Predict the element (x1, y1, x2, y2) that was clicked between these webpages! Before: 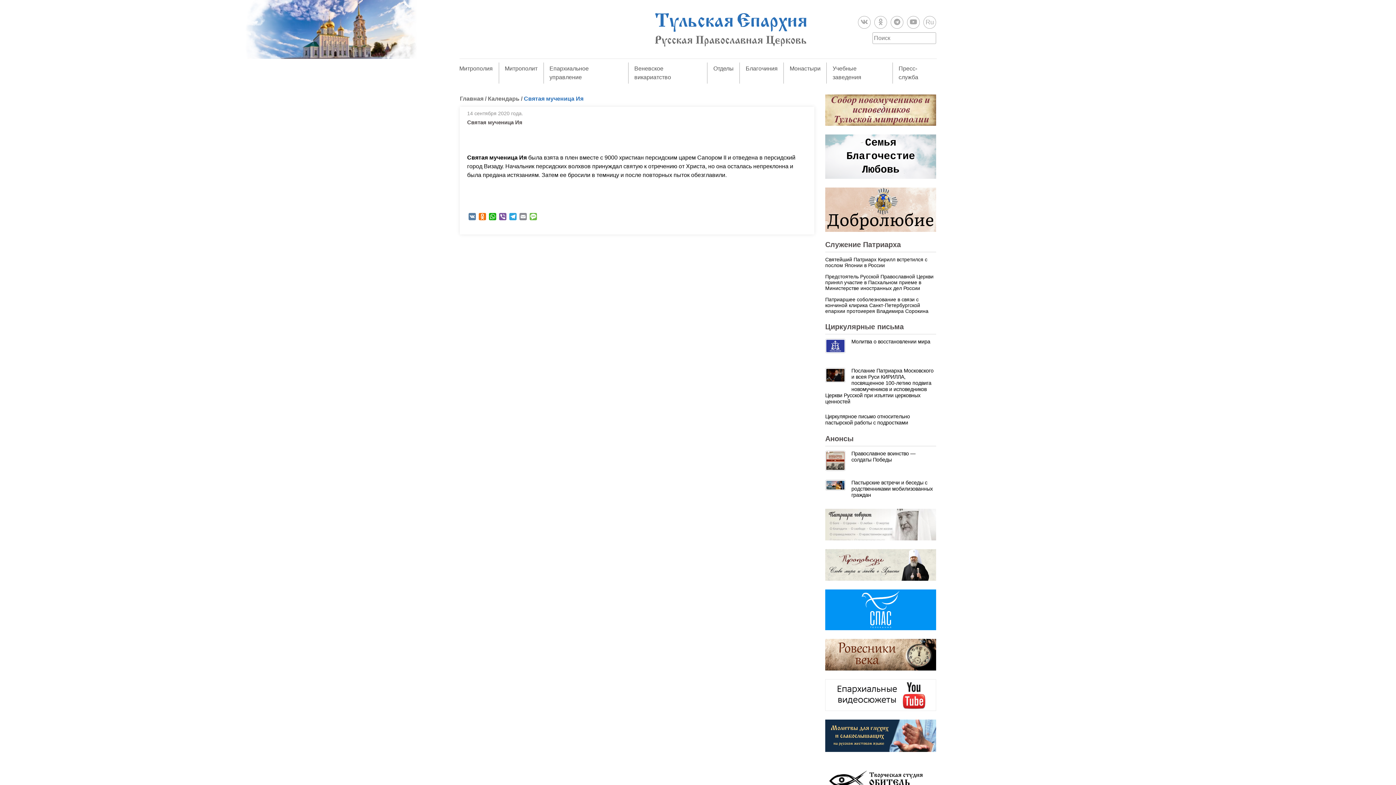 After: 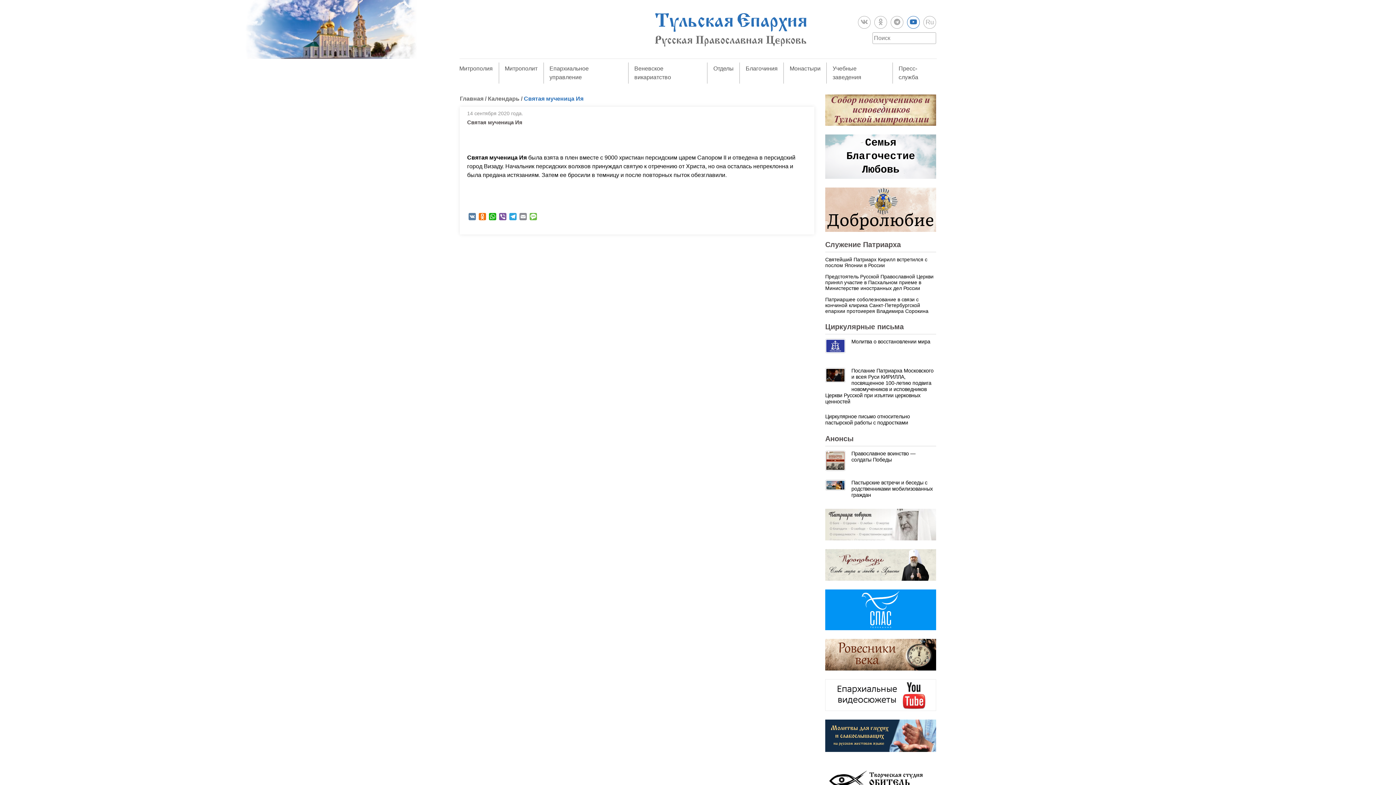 Action: bbox: (907, 16, 919, 28)